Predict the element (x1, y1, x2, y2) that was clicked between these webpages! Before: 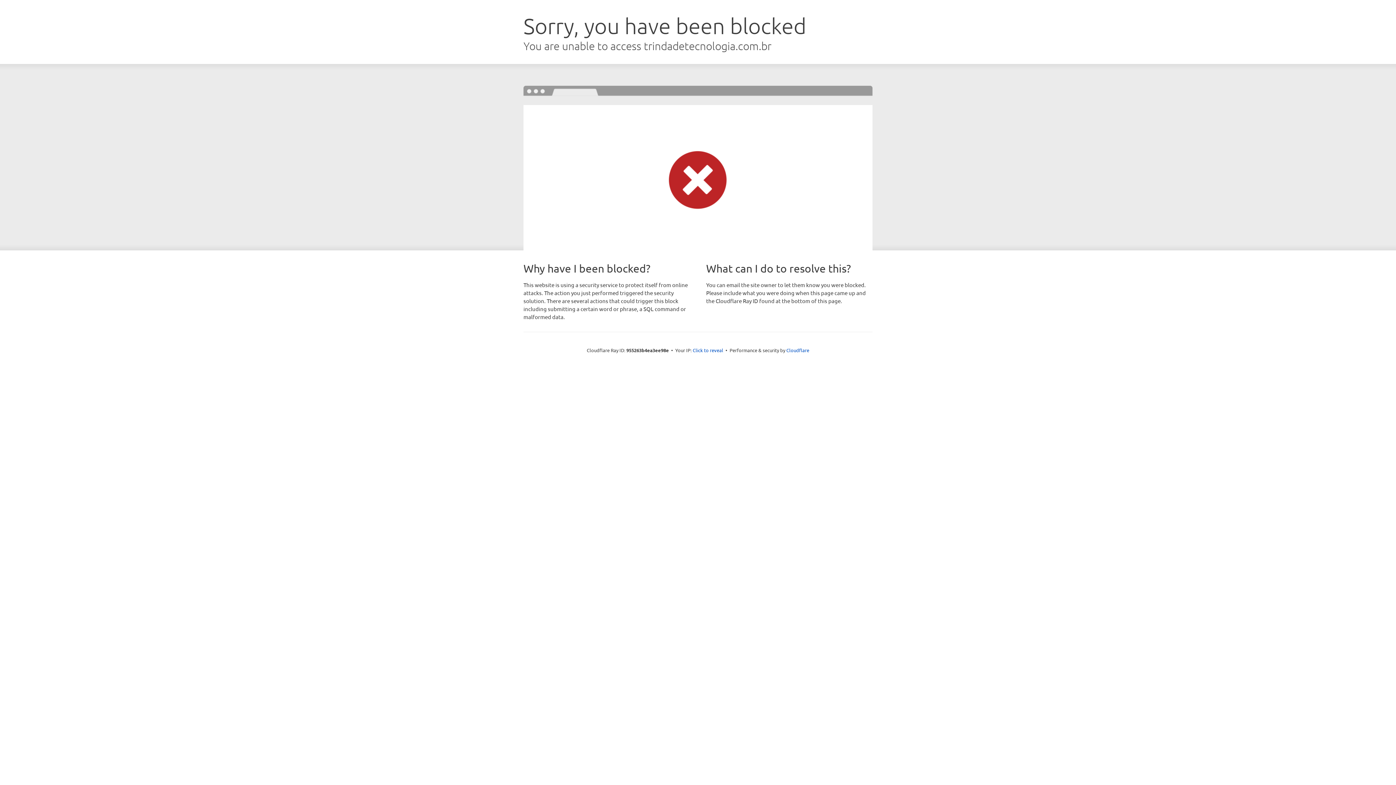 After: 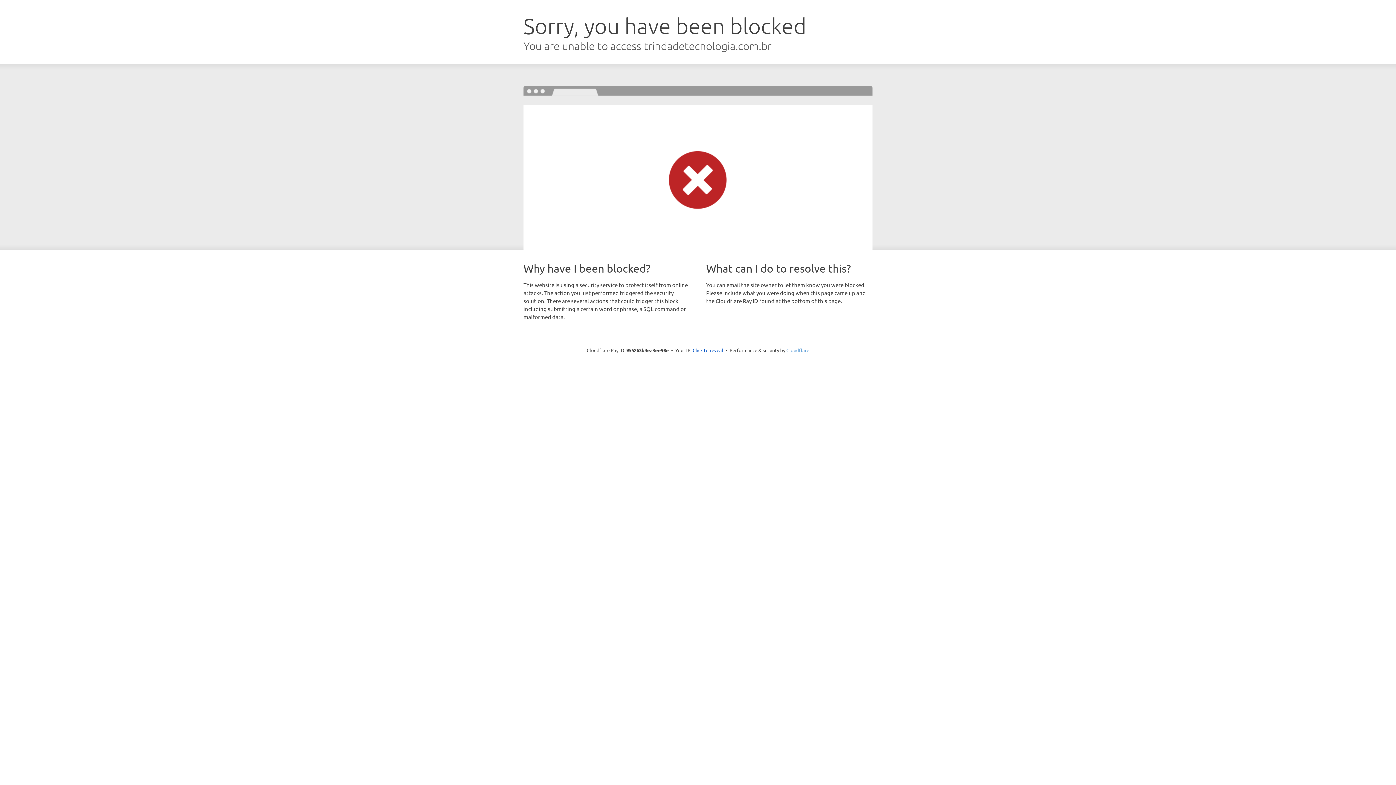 Action: bbox: (786, 347, 809, 353) label: Cloudflare